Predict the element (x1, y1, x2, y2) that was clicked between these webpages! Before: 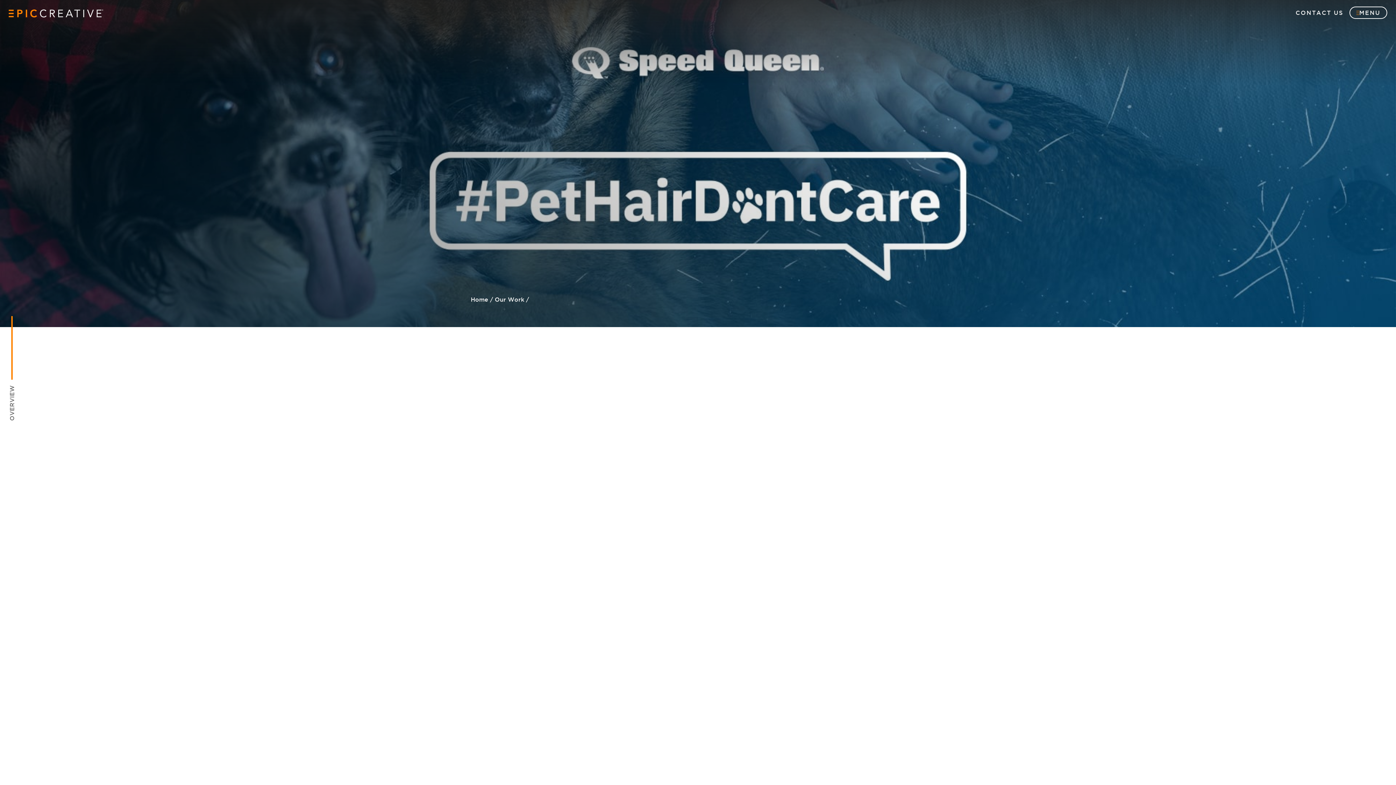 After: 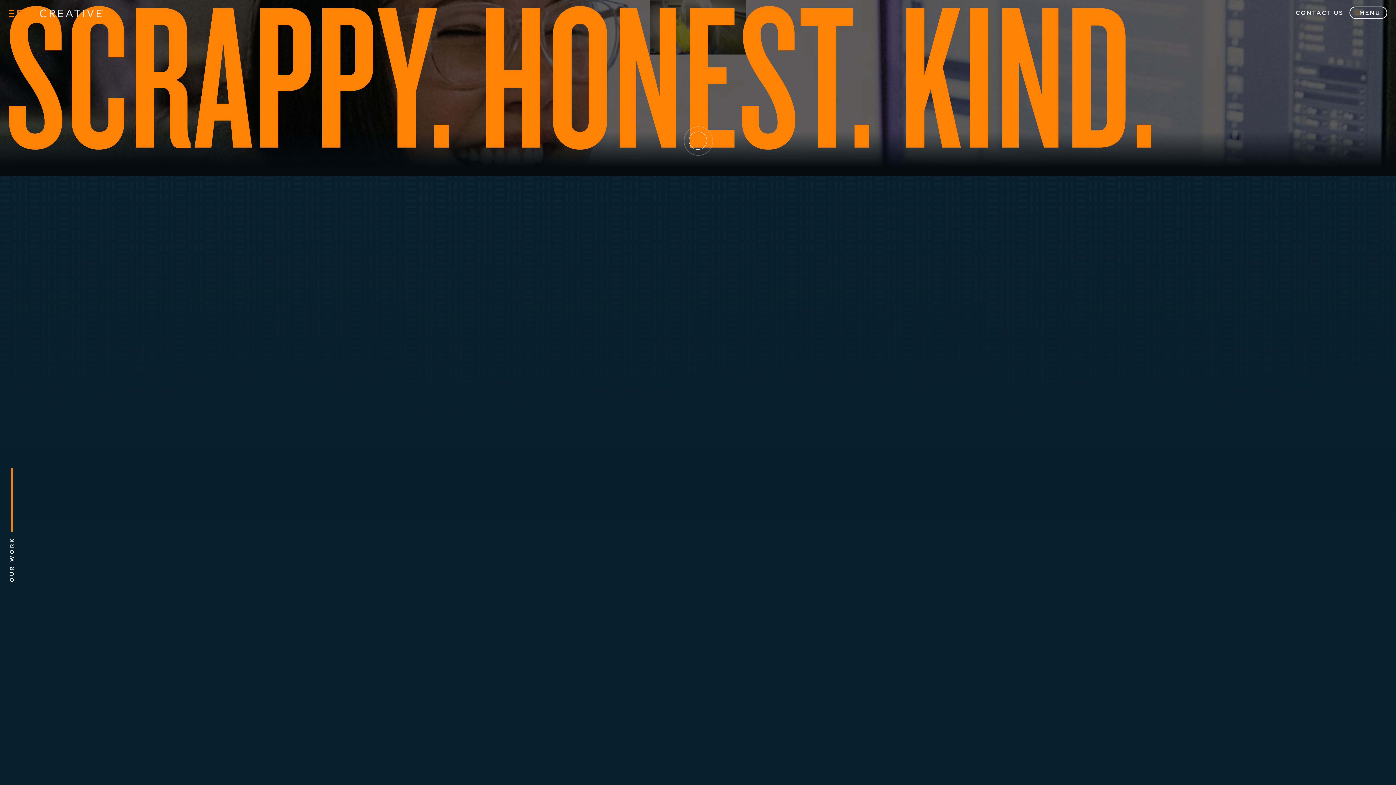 Action: bbox: (8, 5, 103, 20)